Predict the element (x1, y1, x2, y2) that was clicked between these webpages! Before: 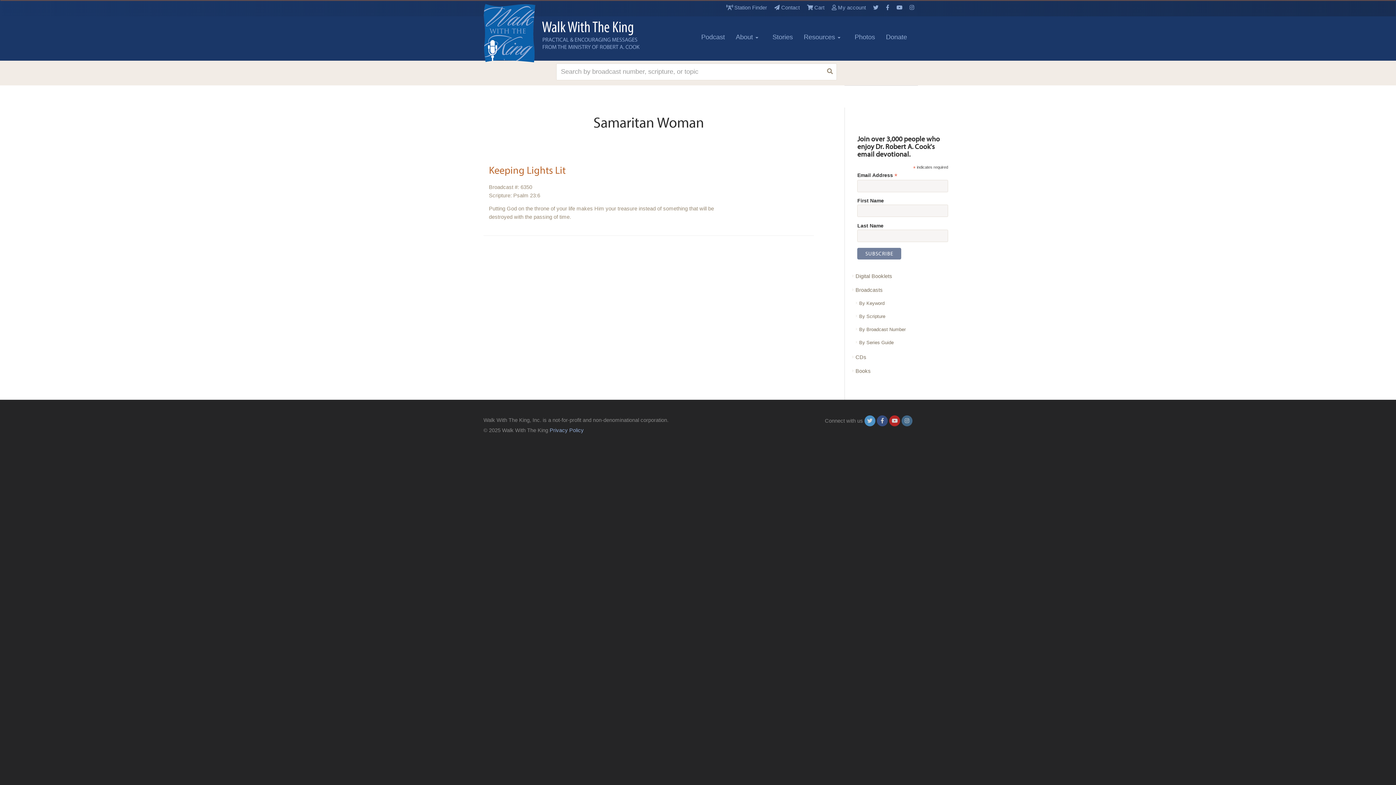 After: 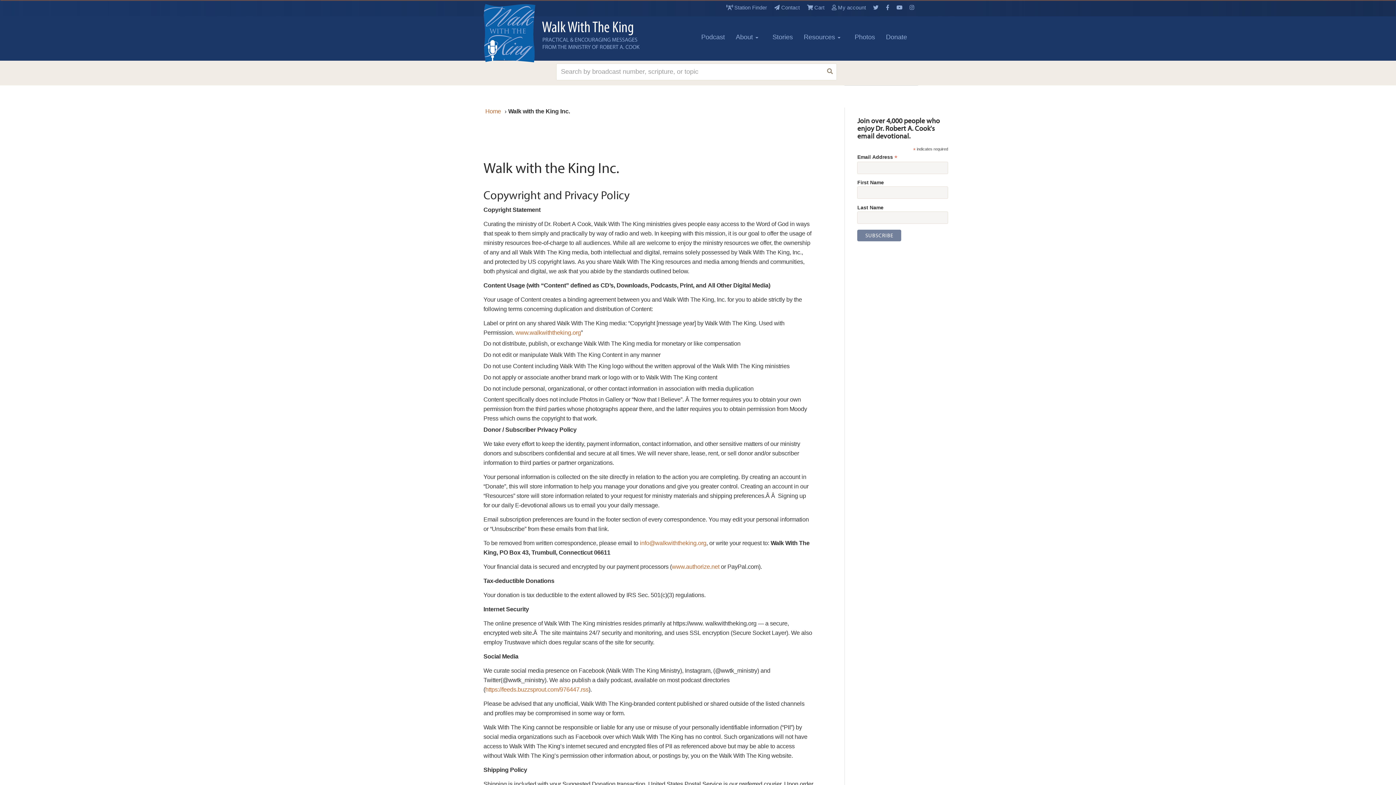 Action: bbox: (549, 427, 584, 433) label: Privacy Policy